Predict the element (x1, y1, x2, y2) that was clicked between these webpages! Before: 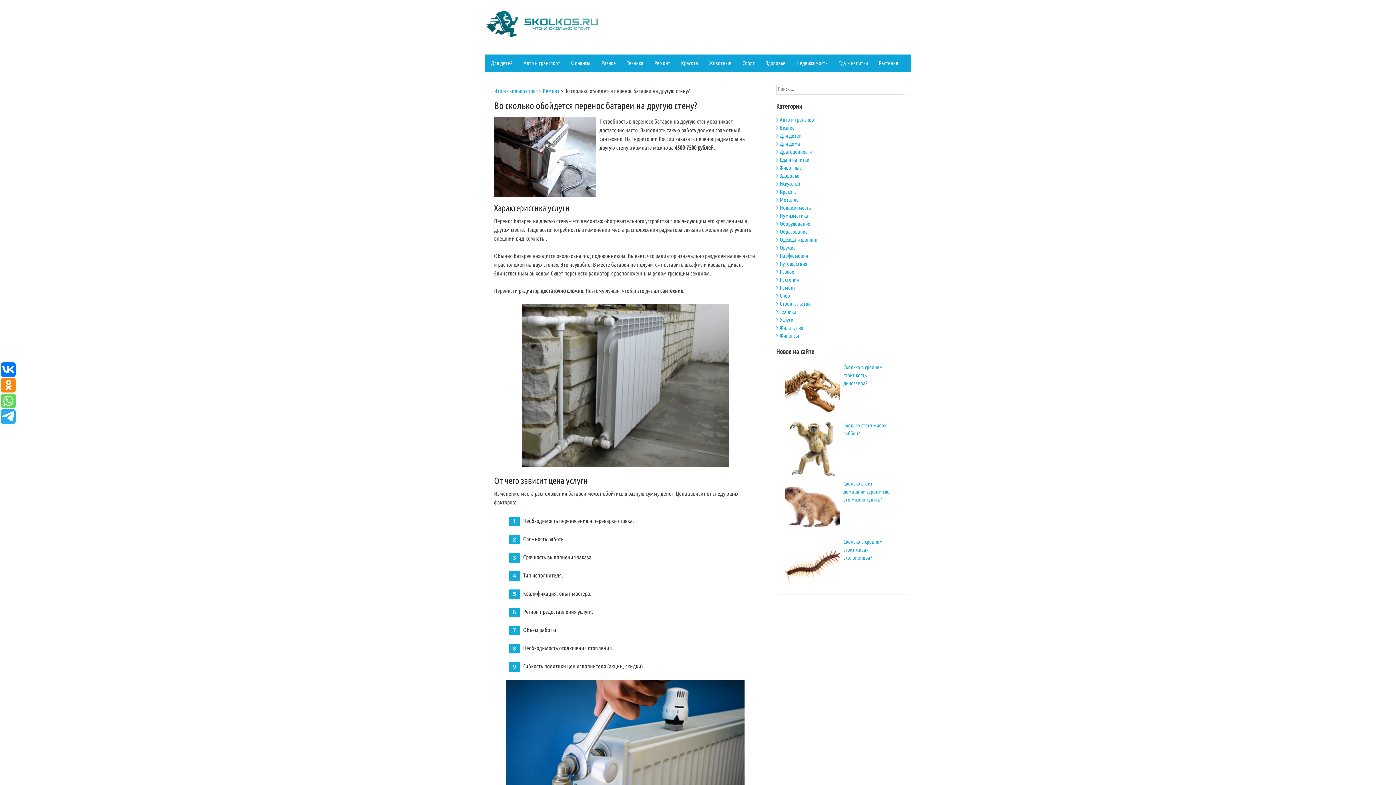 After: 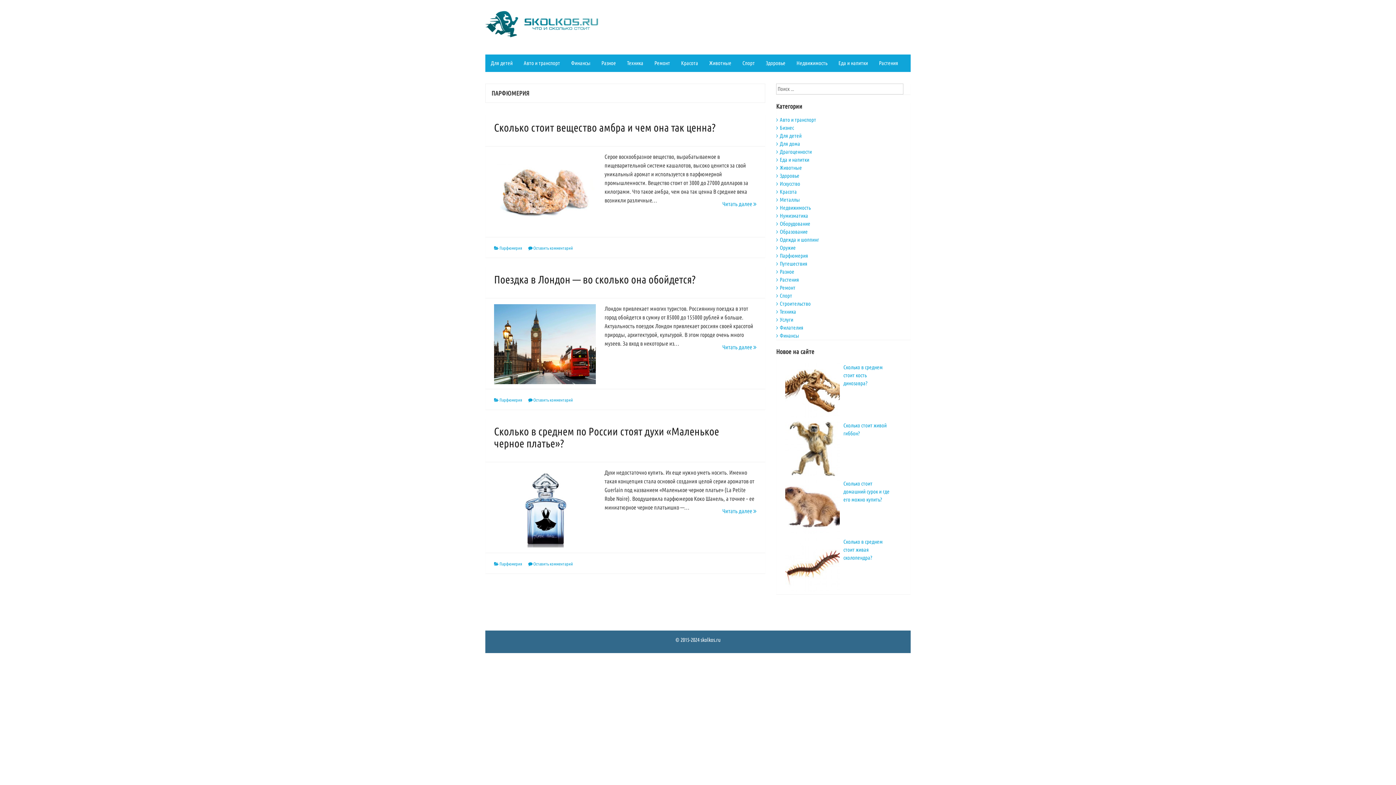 Action: bbox: (780, 252, 808, 259) label: Парфюмерия